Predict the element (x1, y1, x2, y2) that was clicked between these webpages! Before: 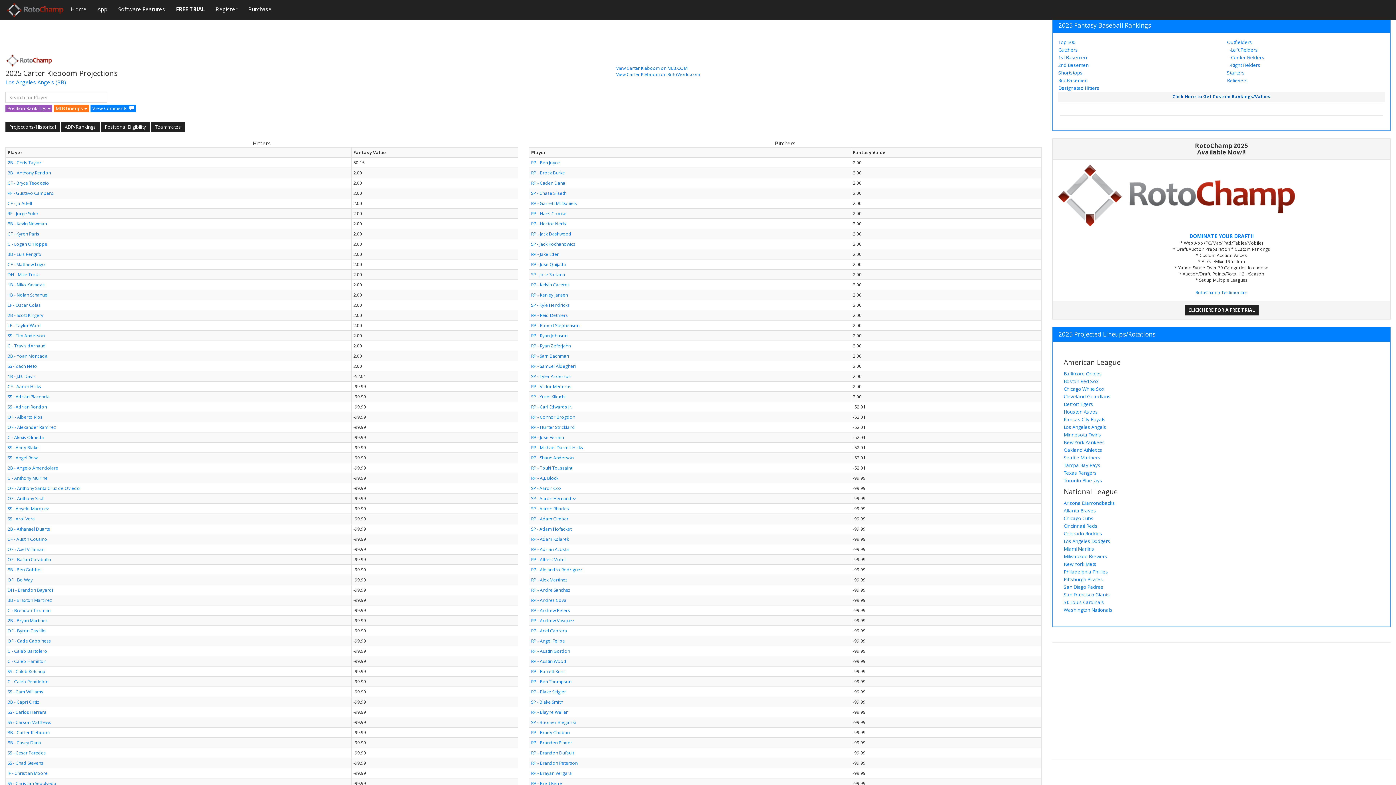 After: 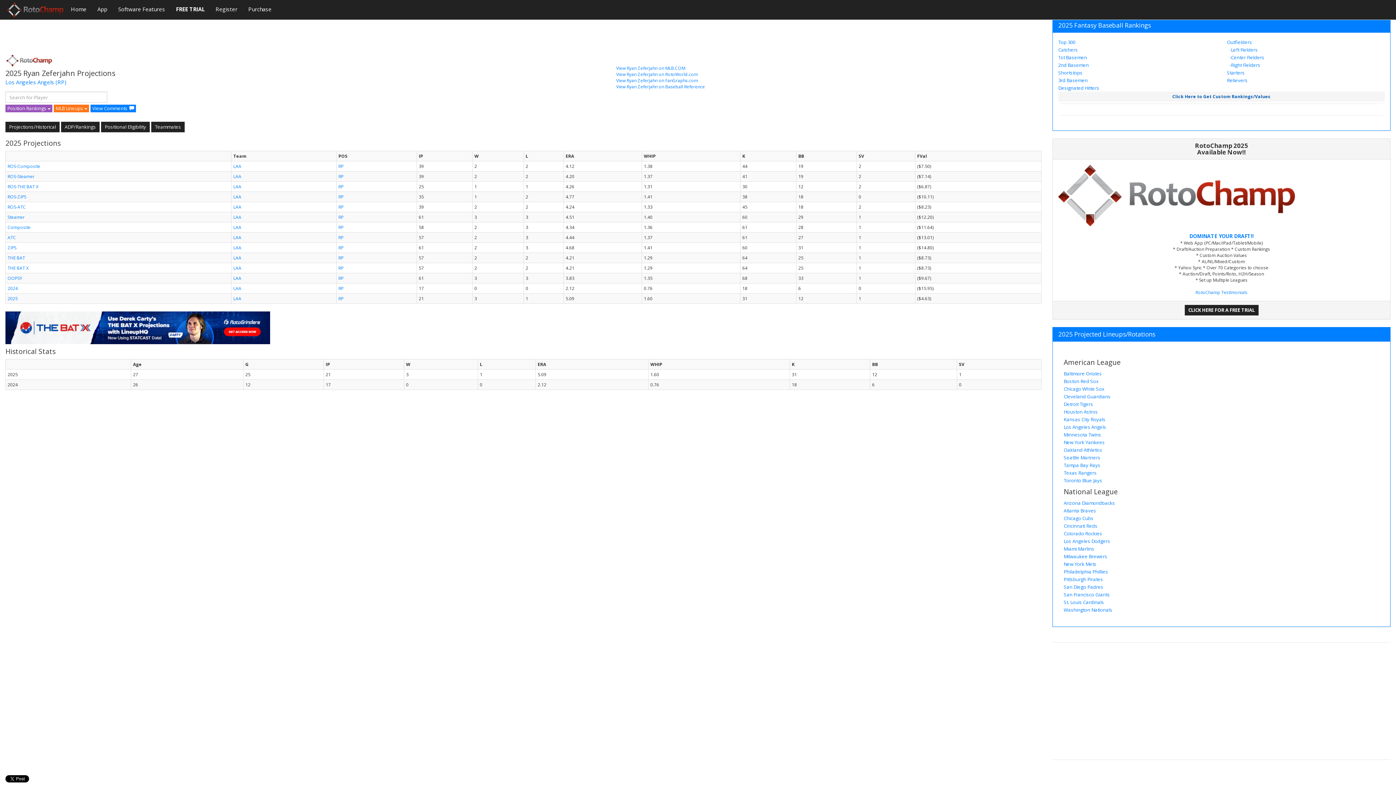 Action: label: RP - Ryan Zeferjahn bbox: (531, 342, 570, 349)